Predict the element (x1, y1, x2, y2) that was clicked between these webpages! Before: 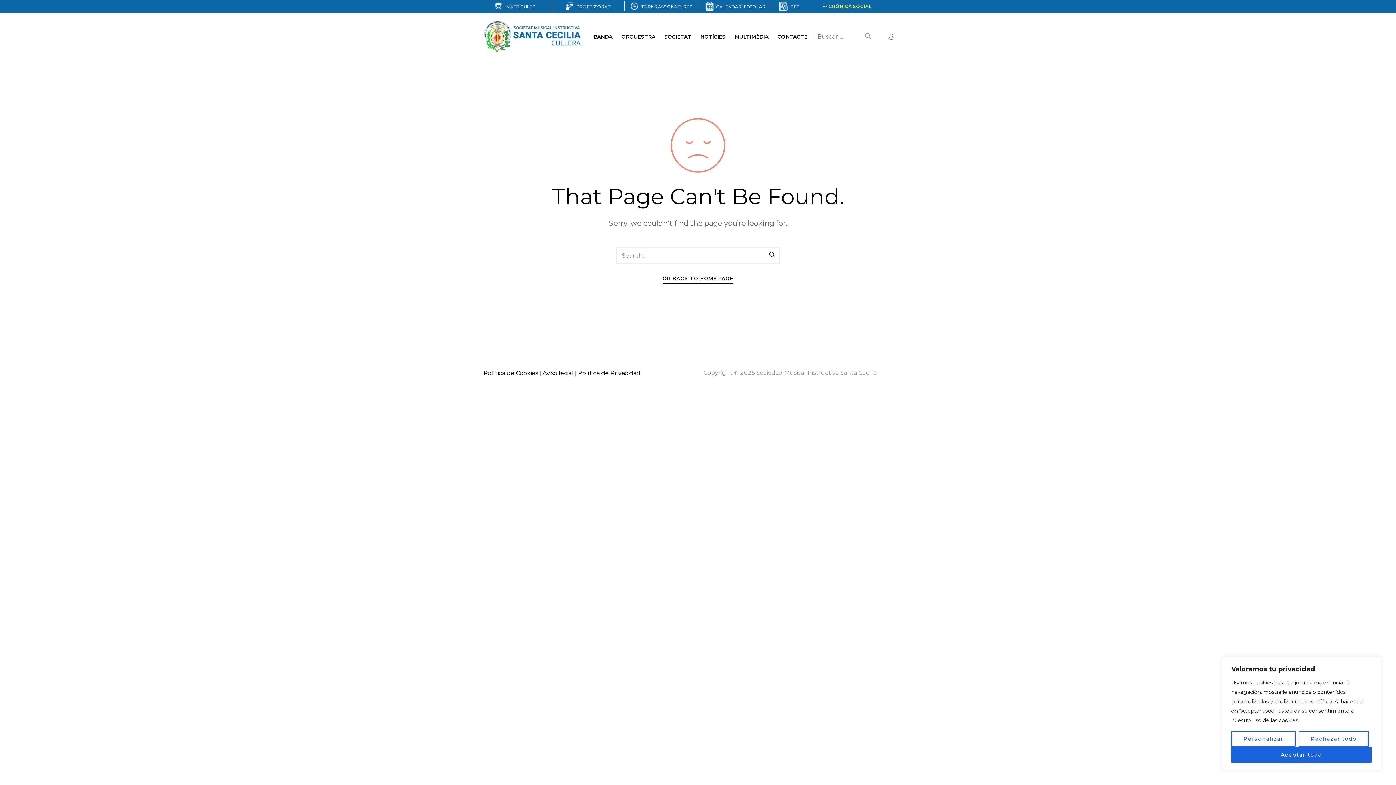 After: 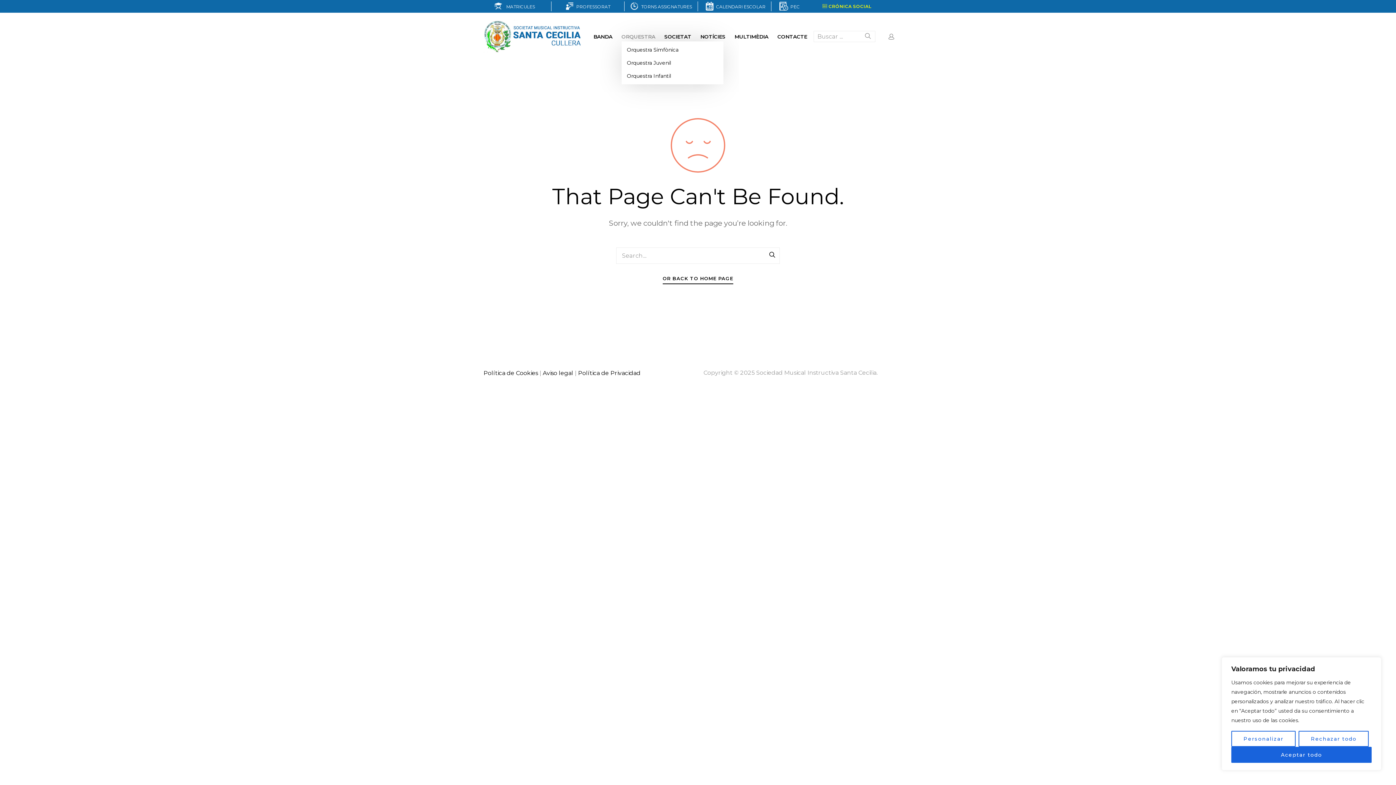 Action: bbox: (621, 31, 655, 41) label: ORQUESTRA